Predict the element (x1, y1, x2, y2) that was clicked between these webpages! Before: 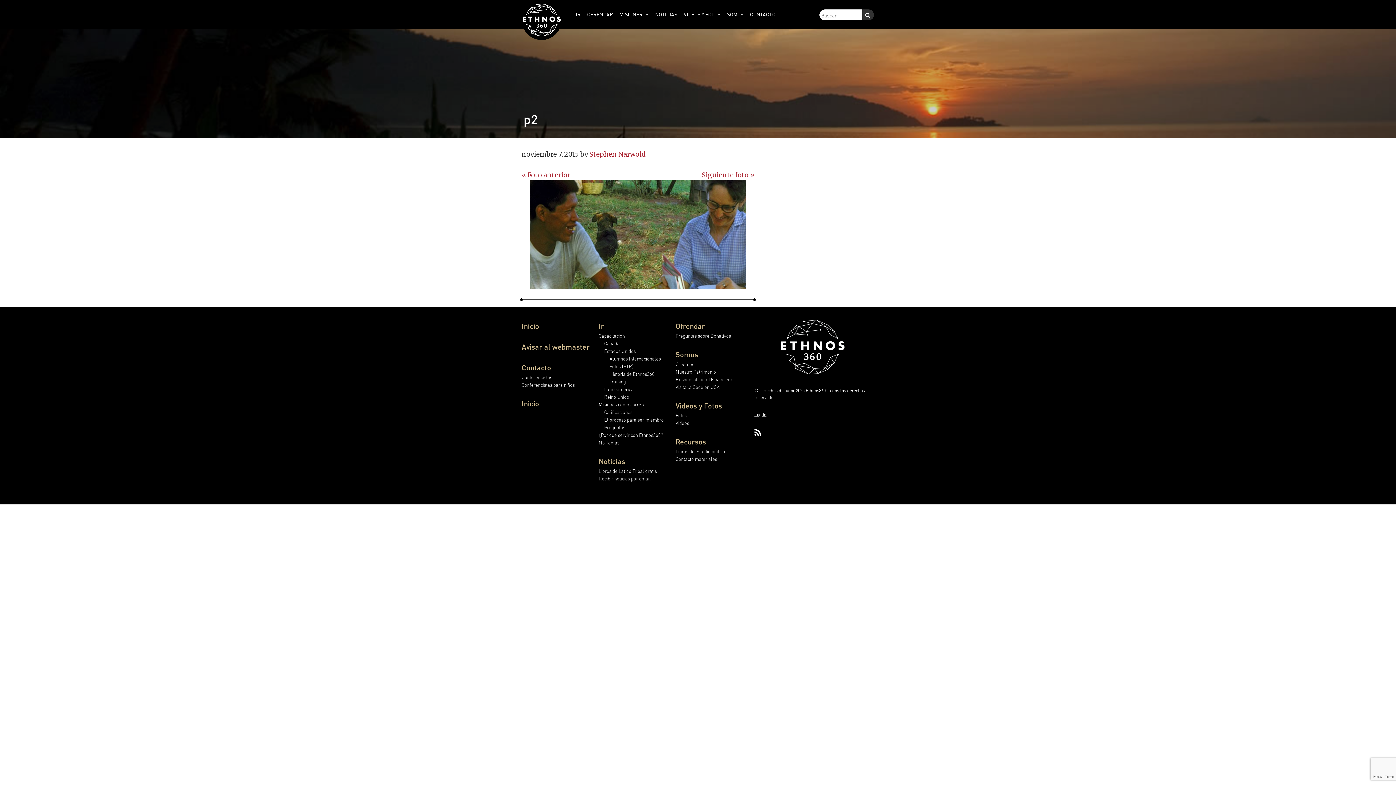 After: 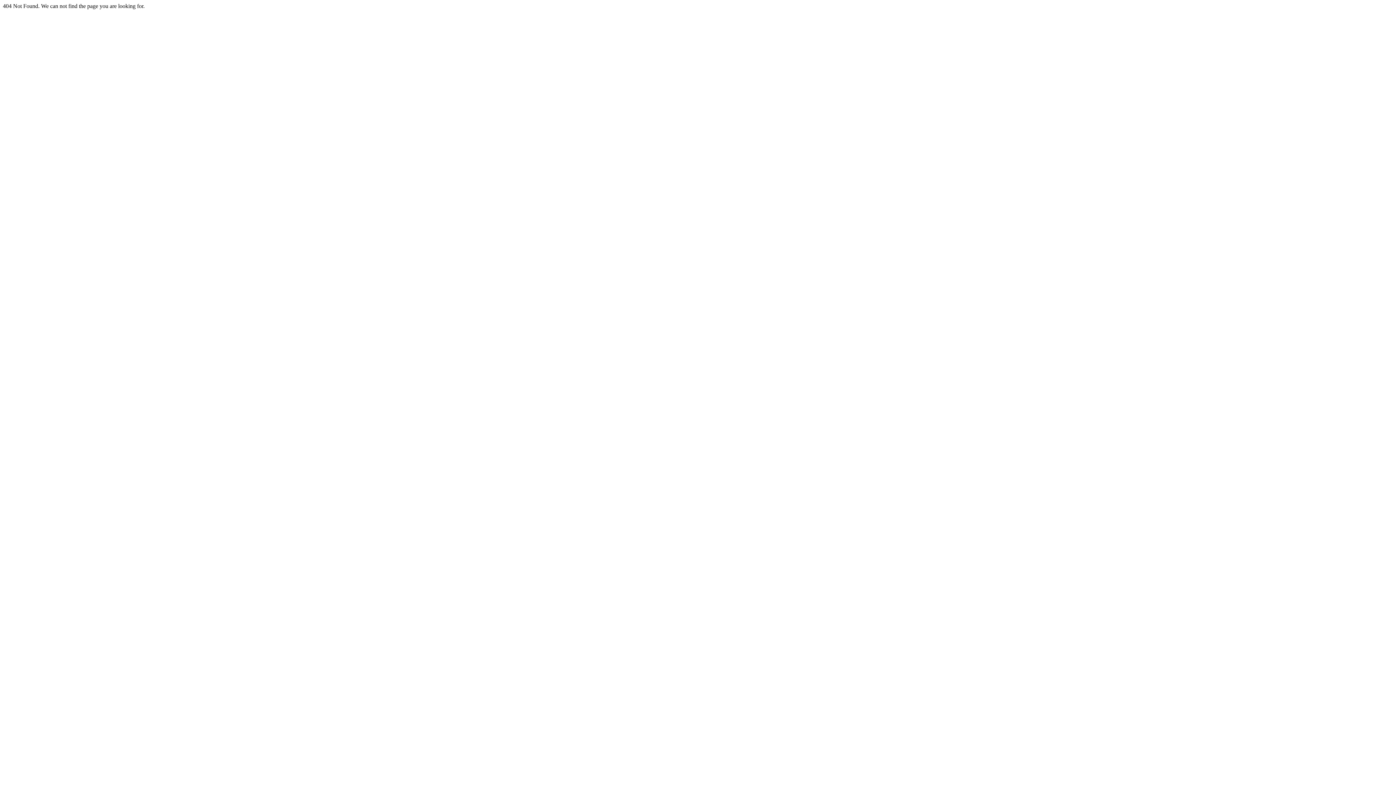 Action: label: Conferencistas para niños bbox: (521, 381, 574, 388)